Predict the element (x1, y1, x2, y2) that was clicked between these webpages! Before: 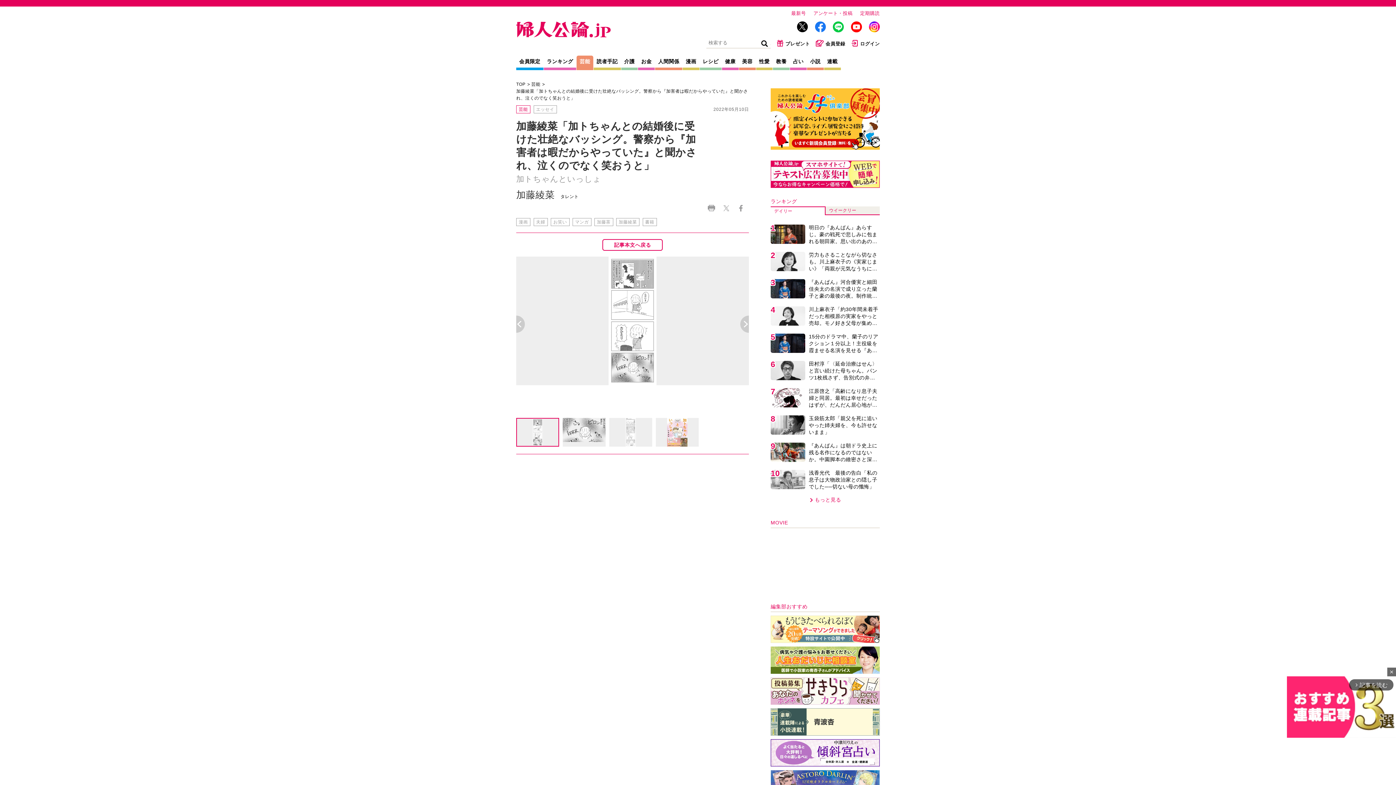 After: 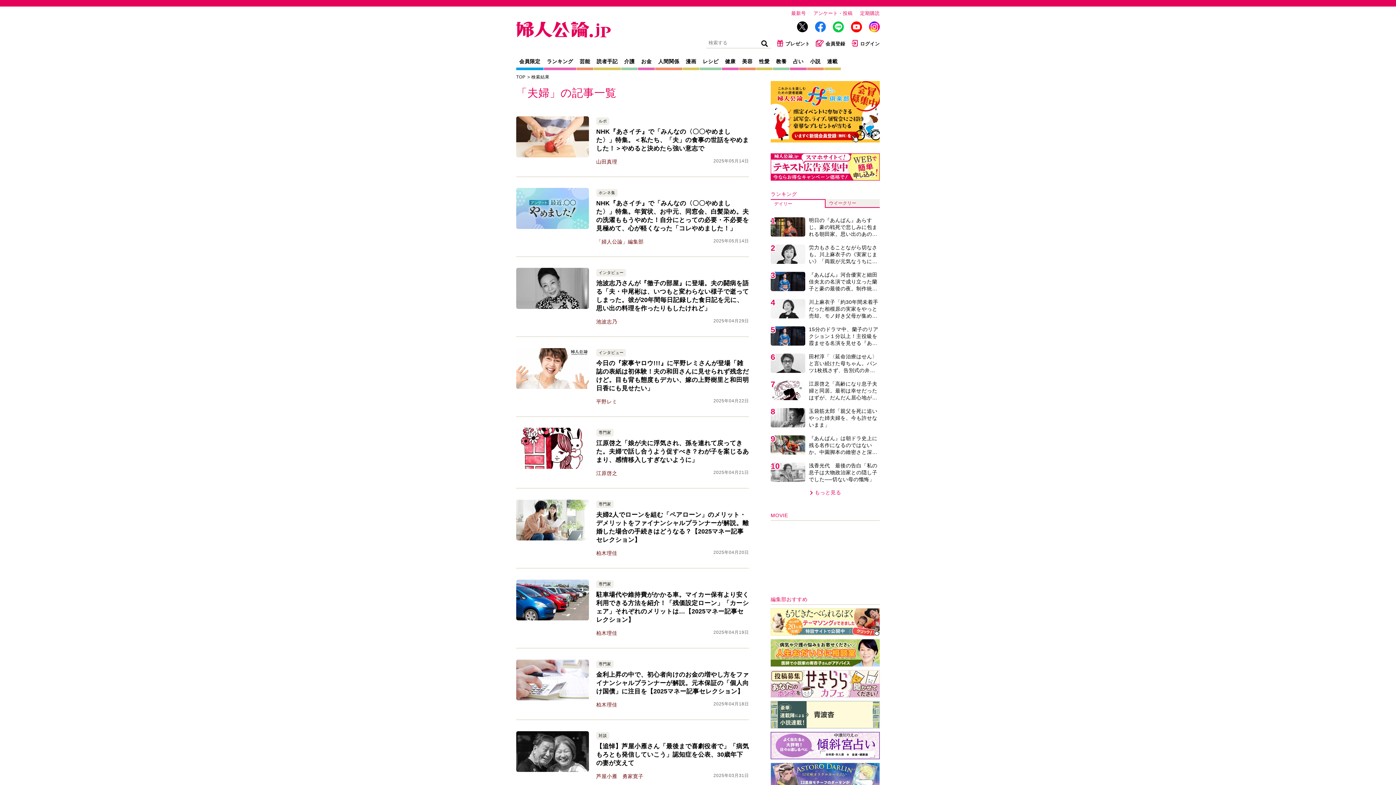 Action: bbox: (533, 218, 547, 226) label: 夫婦